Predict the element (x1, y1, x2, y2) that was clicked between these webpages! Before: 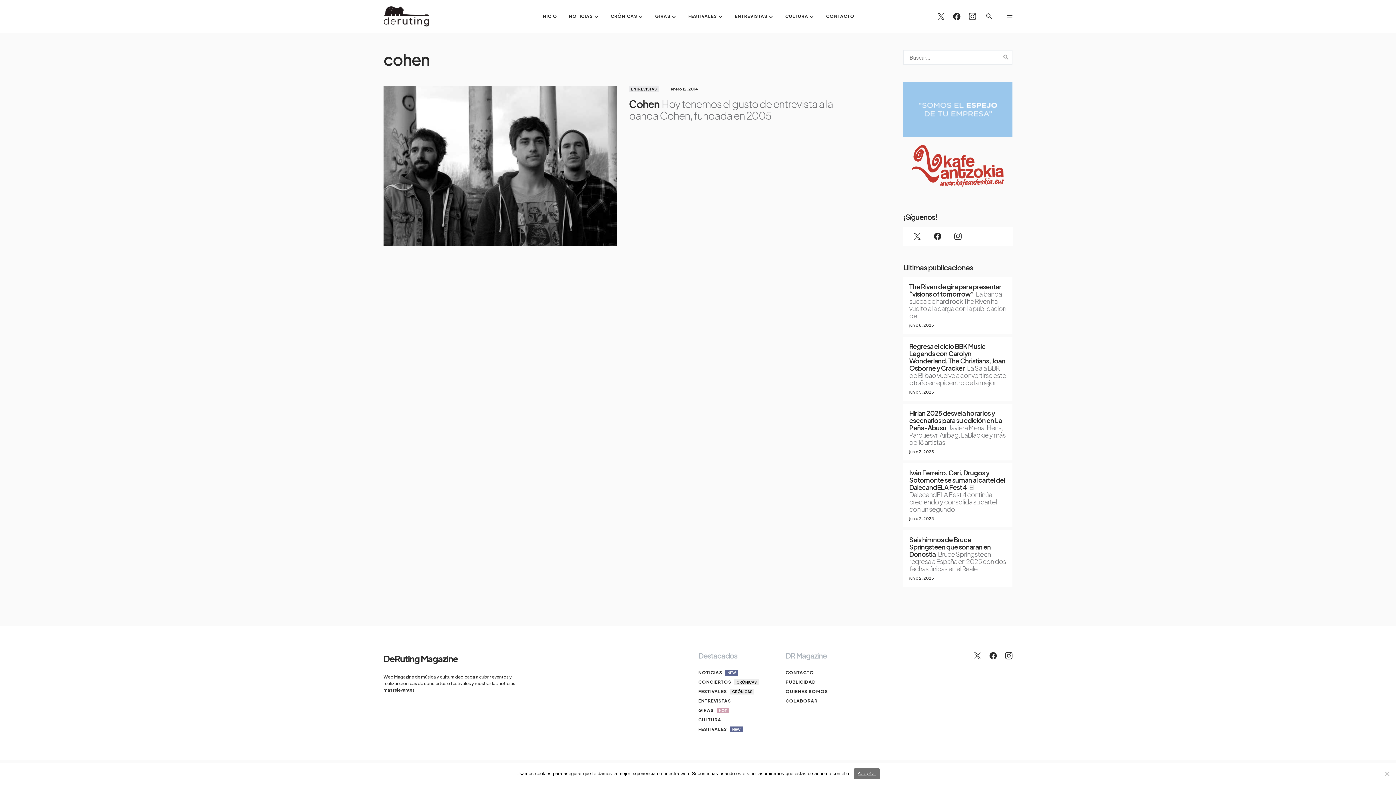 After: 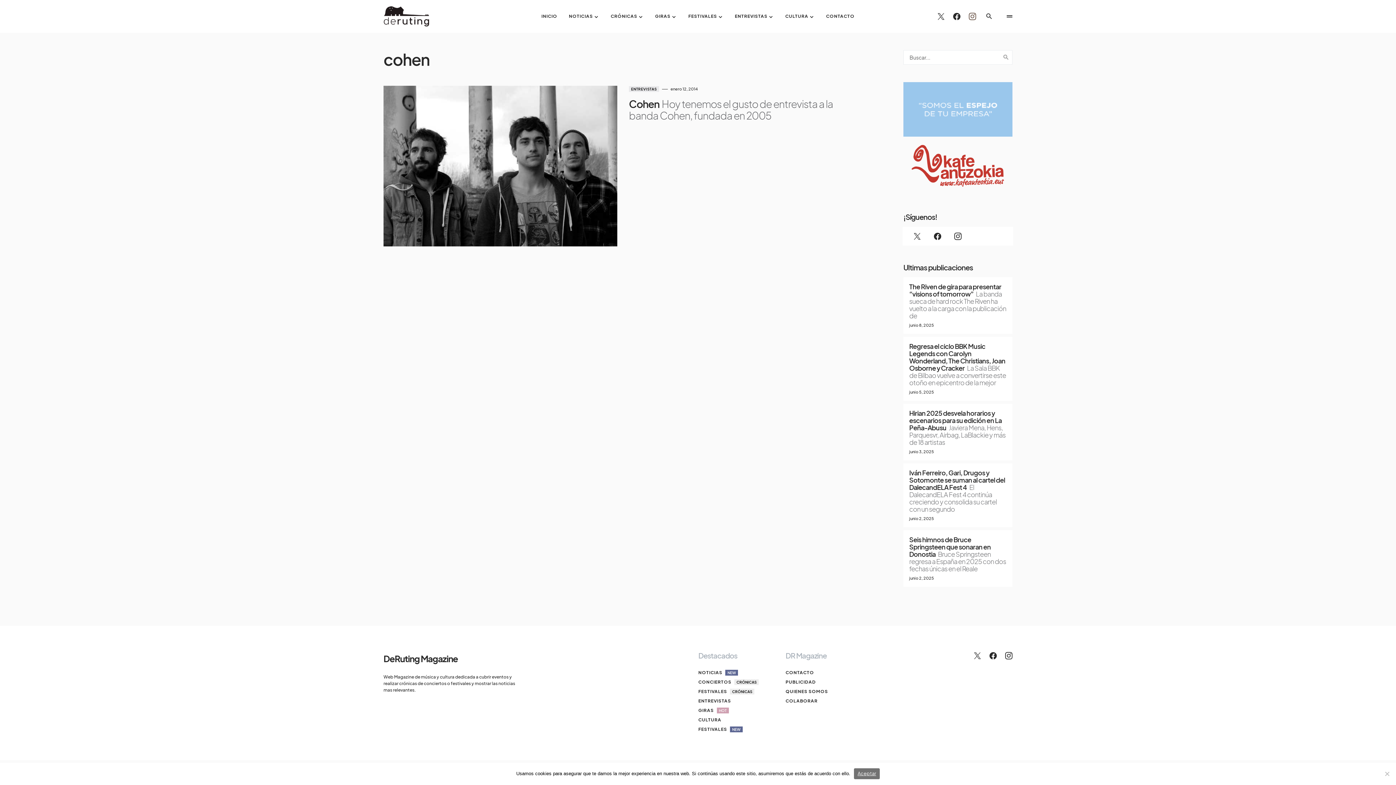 Action: label: Instagram bbox: (969, 12, 976, 20)